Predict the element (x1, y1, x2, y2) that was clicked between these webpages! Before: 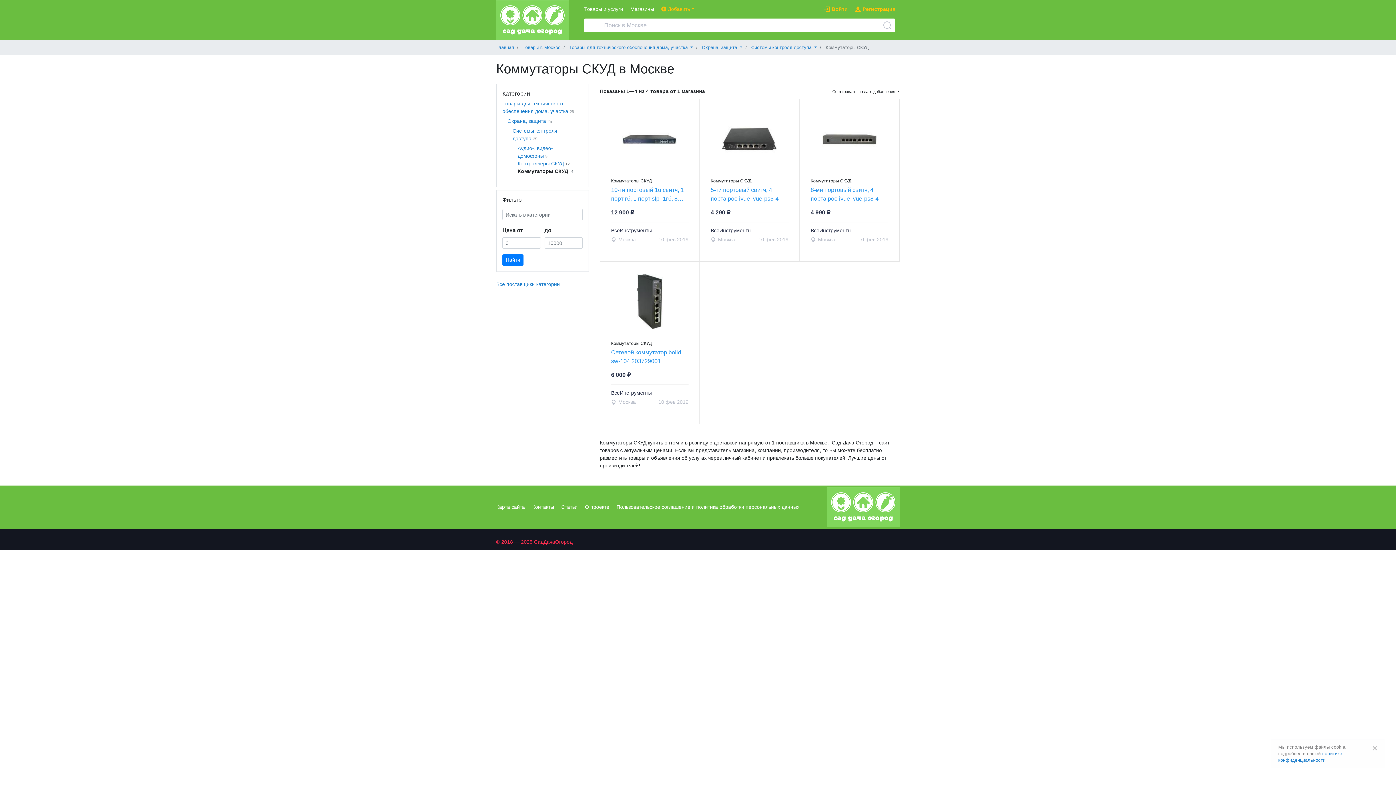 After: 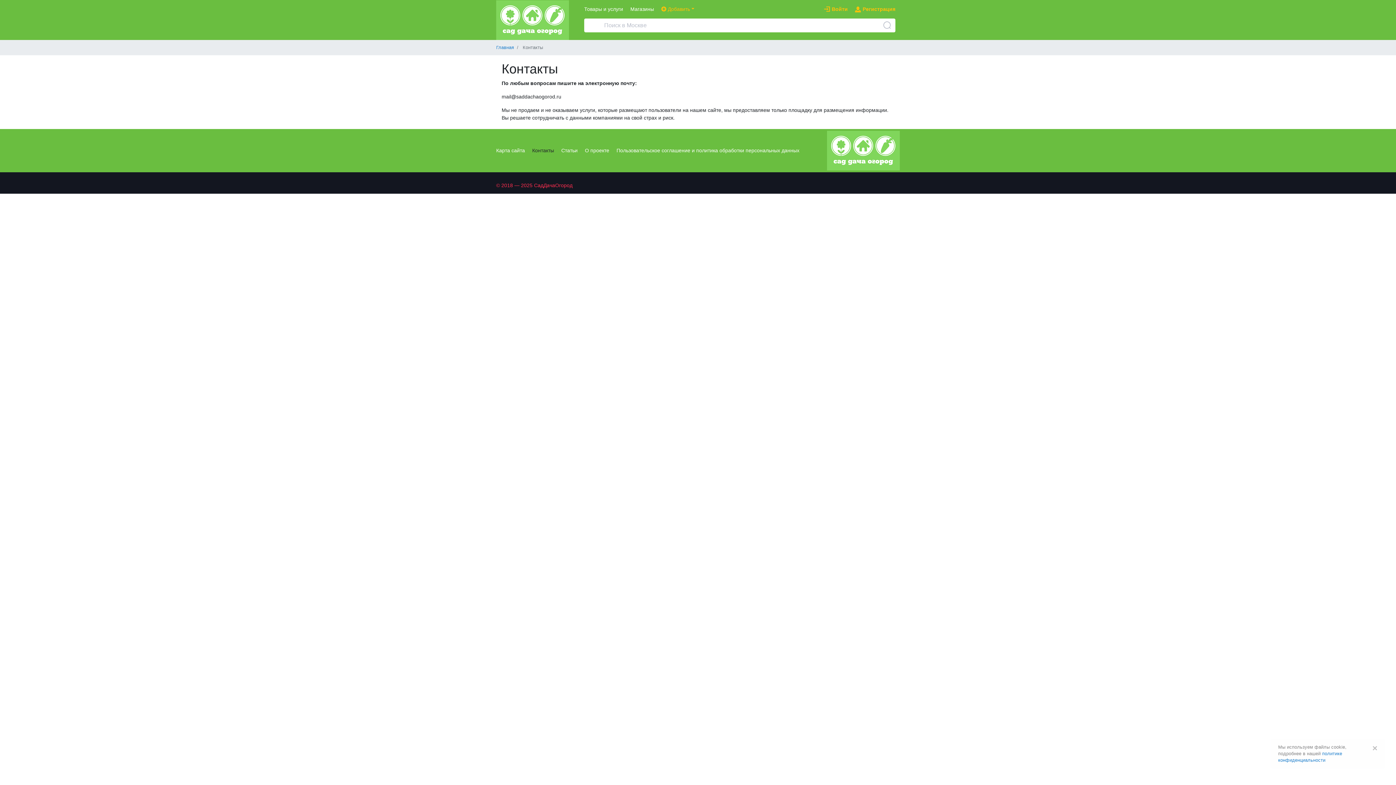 Action: label: Контакты bbox: (532, 504, 554, 510)